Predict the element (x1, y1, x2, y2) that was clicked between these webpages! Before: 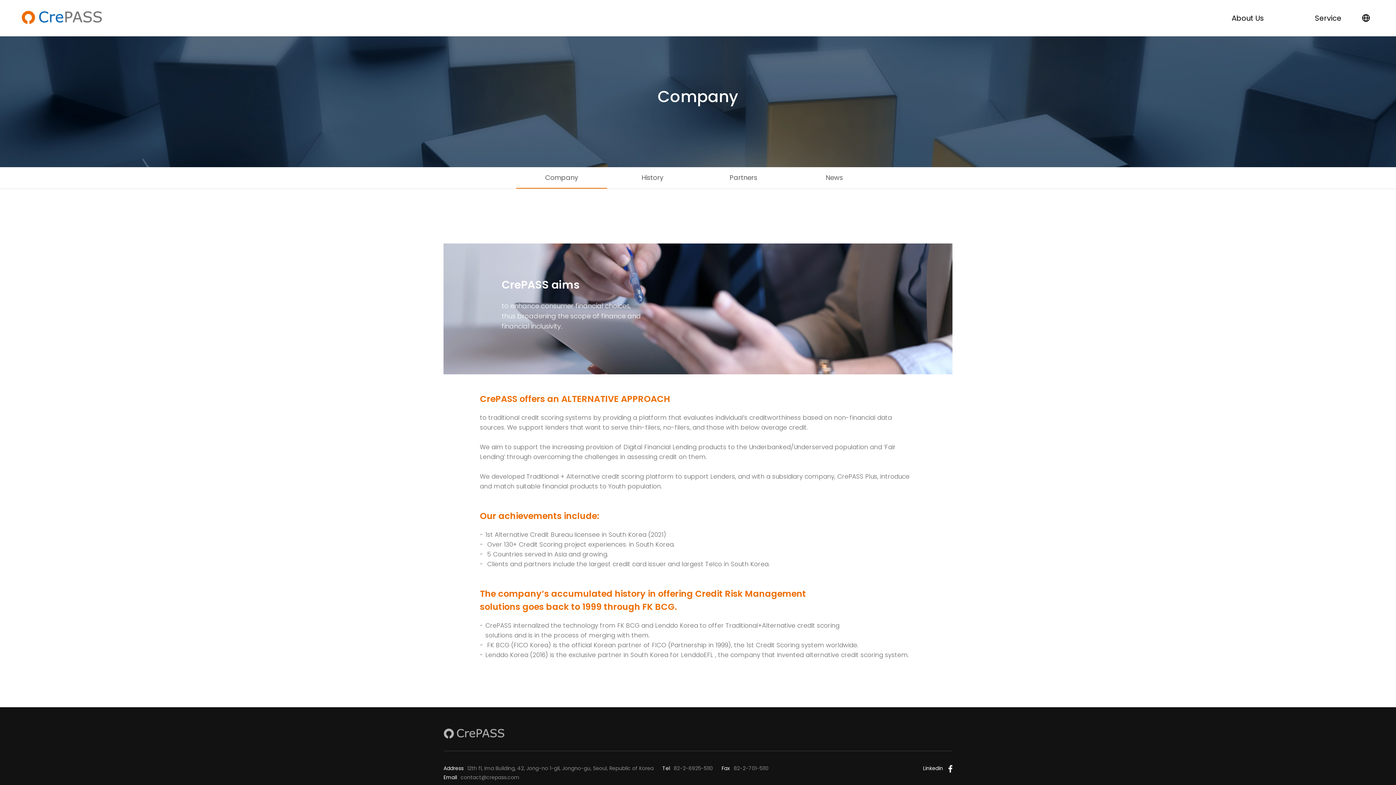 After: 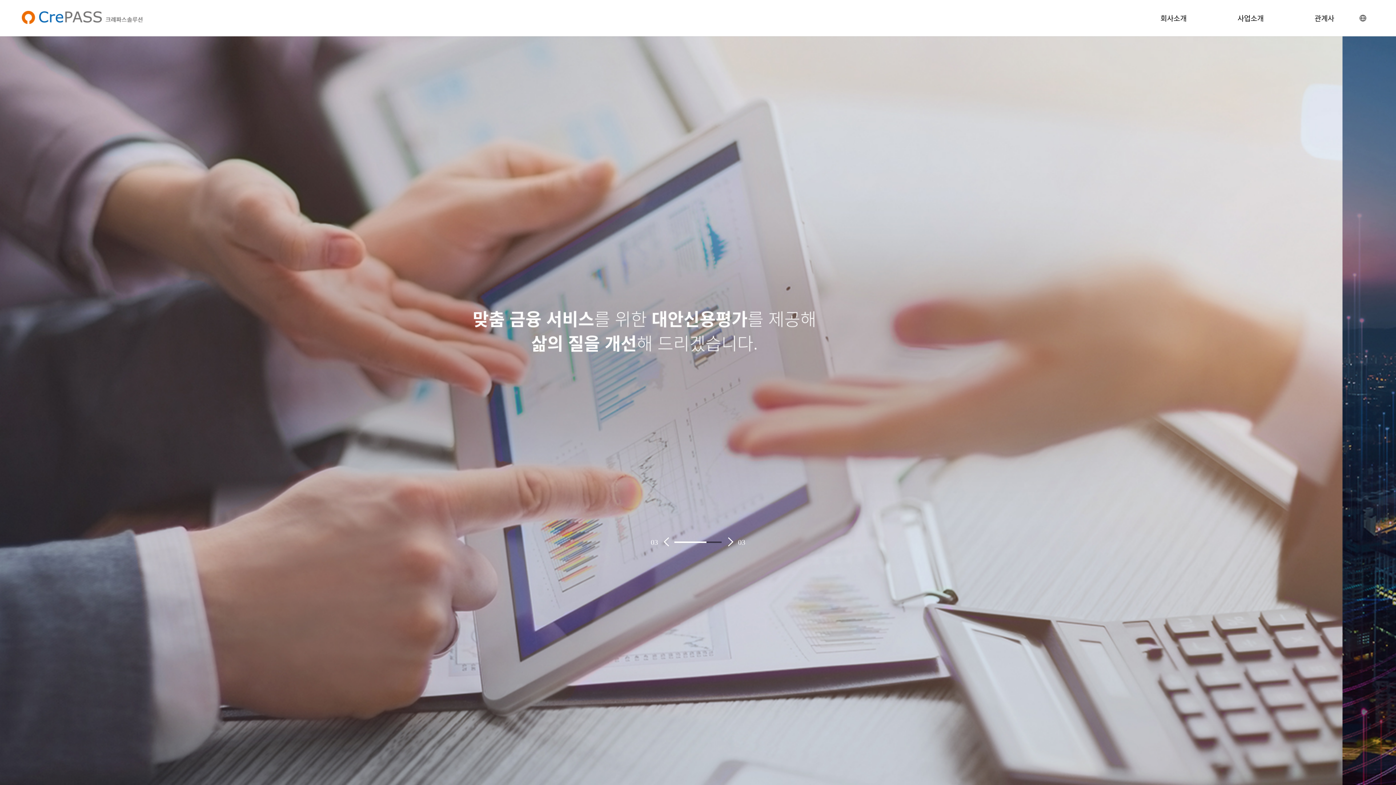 Action: bbox: (21, 10, 102, 24)